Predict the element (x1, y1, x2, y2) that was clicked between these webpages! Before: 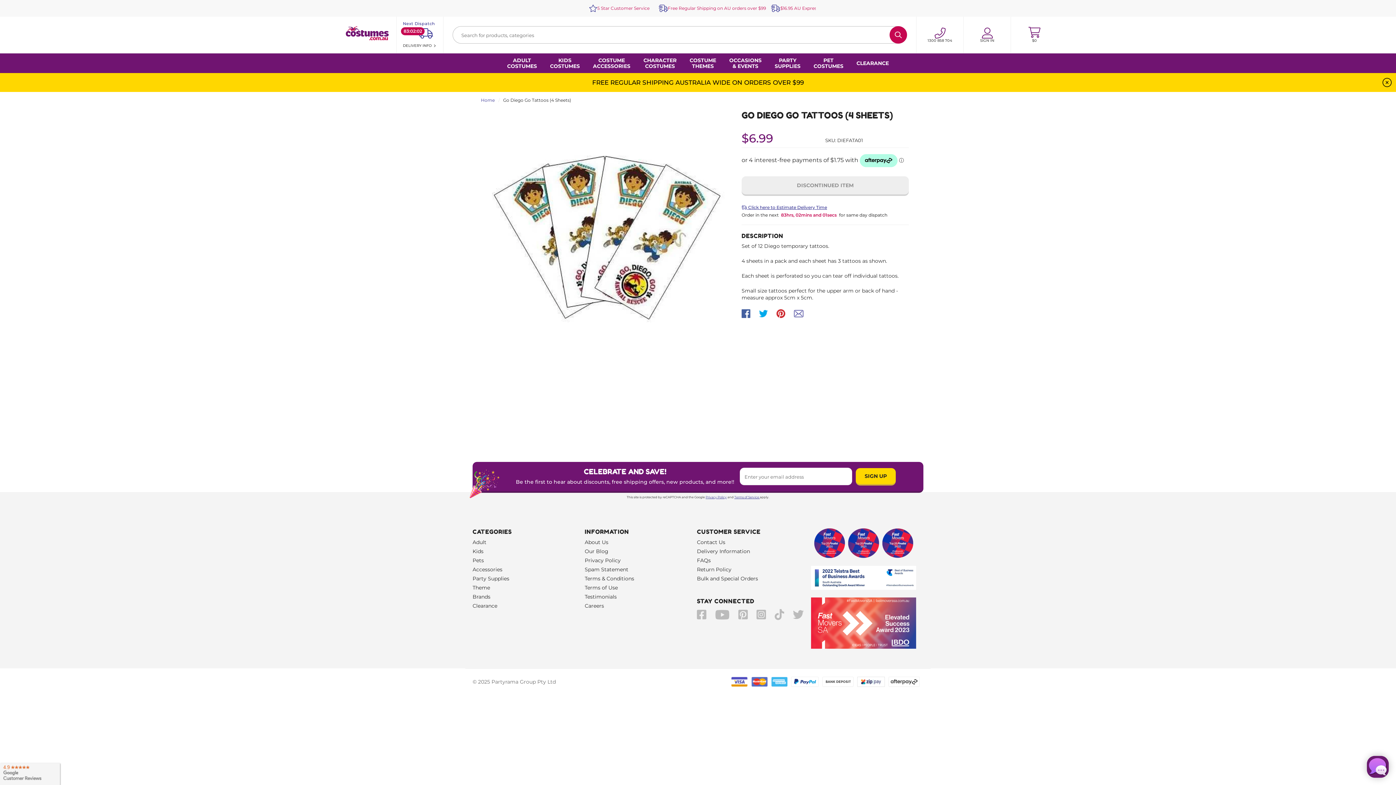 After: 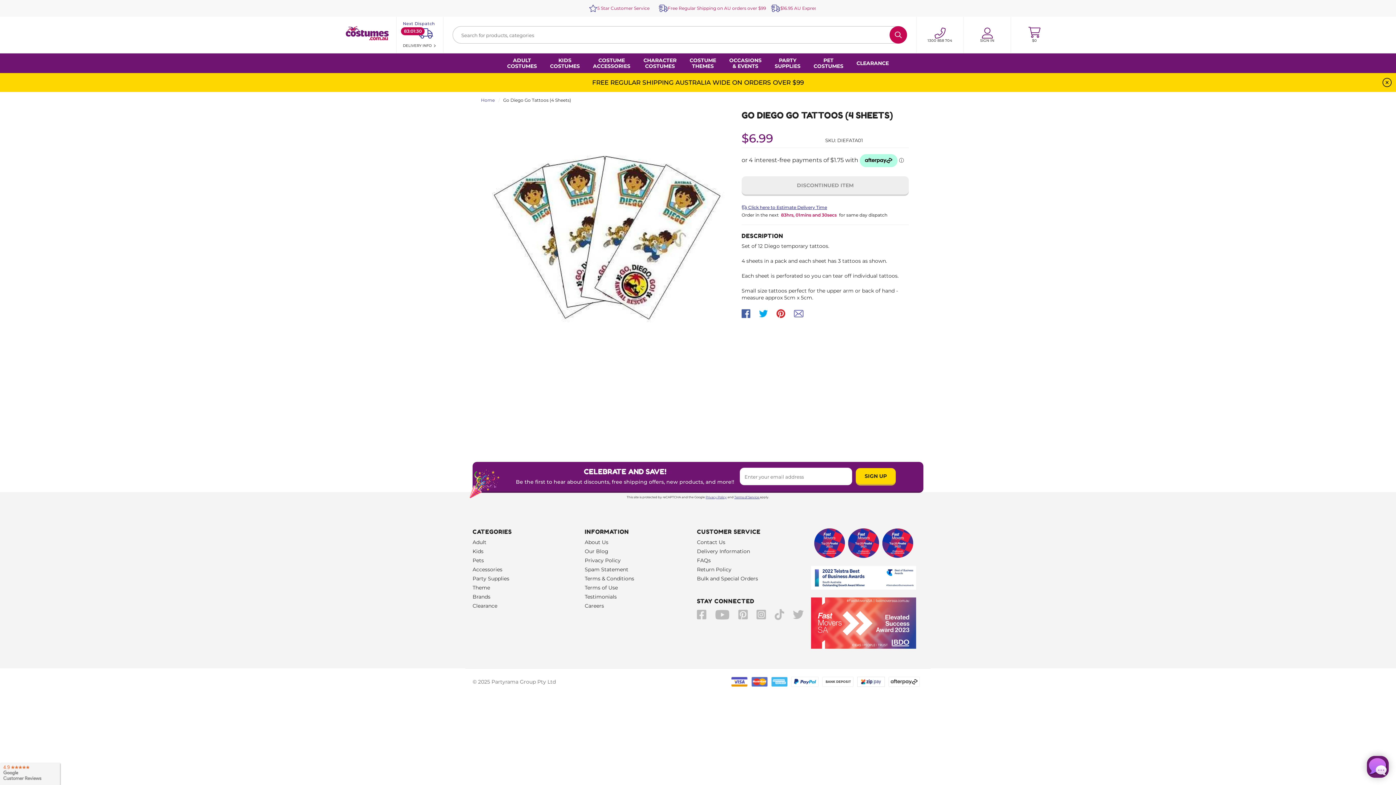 Action: bbox: (916, 16, 963, 53) label: 1300 858 704